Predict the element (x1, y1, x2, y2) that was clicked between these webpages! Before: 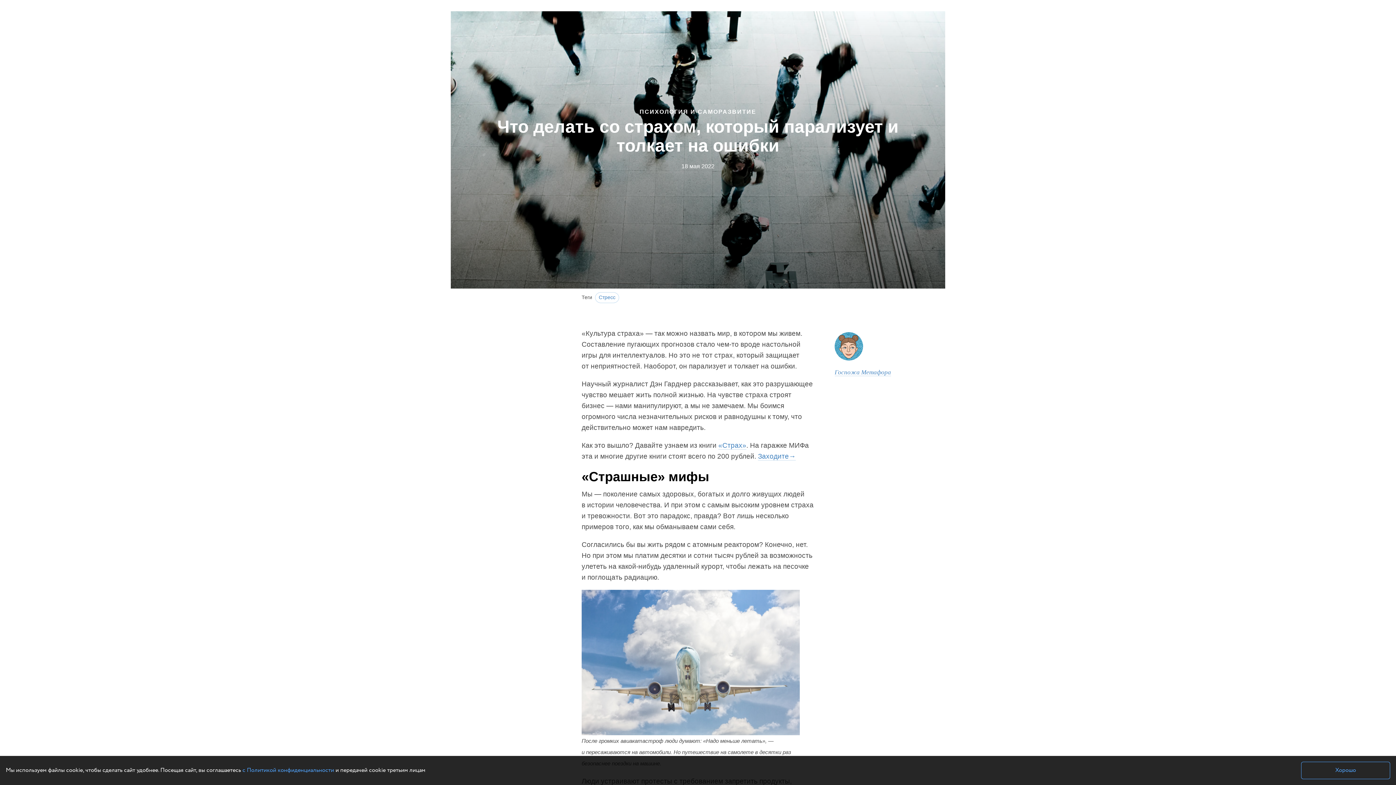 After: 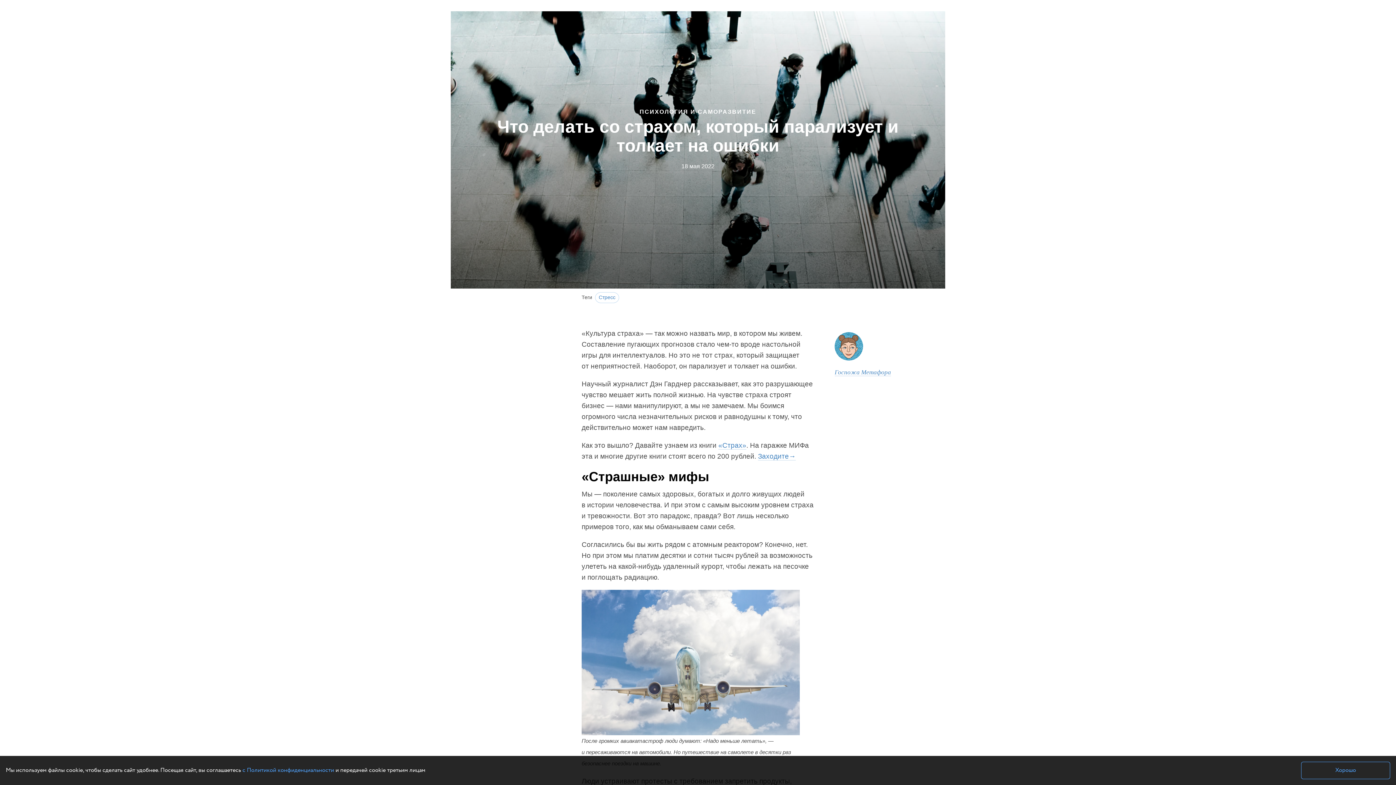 Action: bbox: (676, 1, 690, 2)